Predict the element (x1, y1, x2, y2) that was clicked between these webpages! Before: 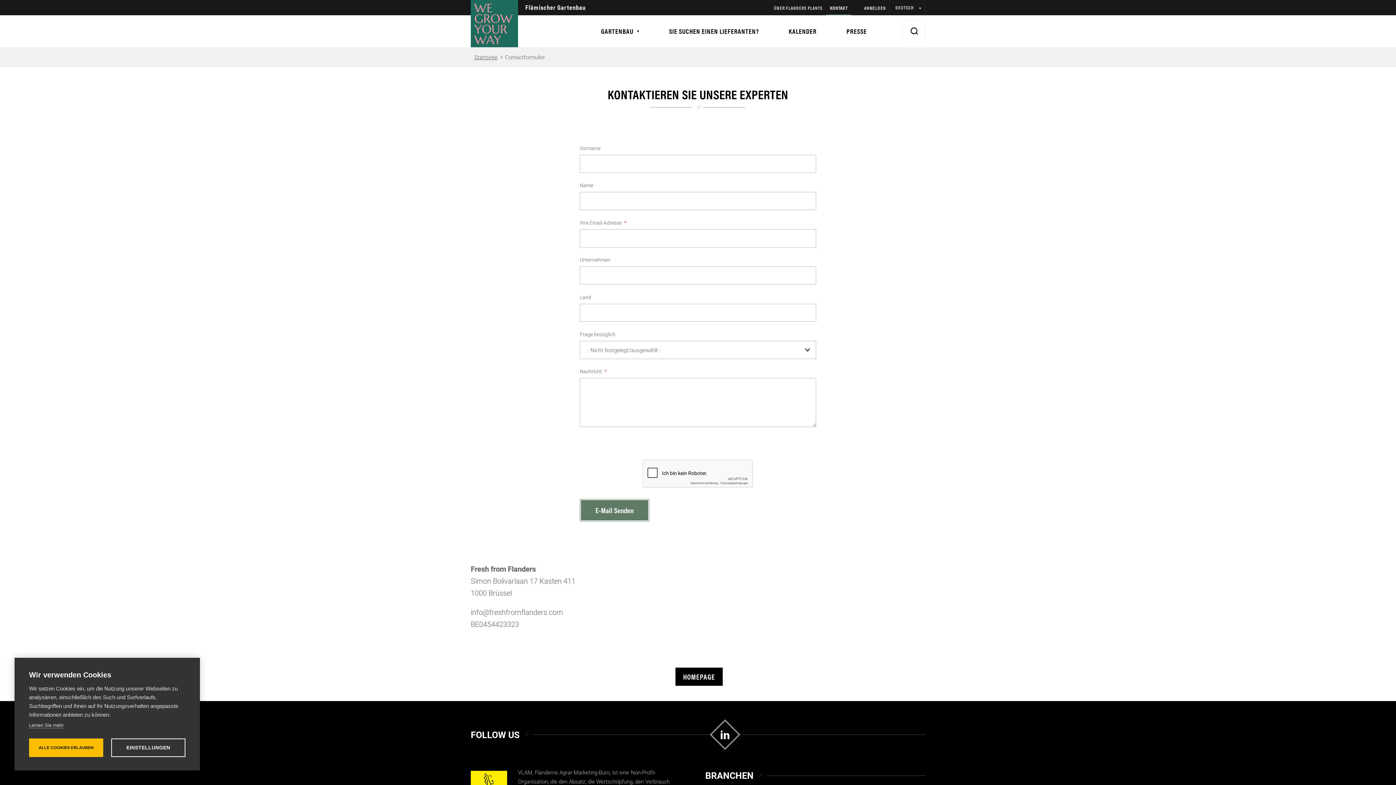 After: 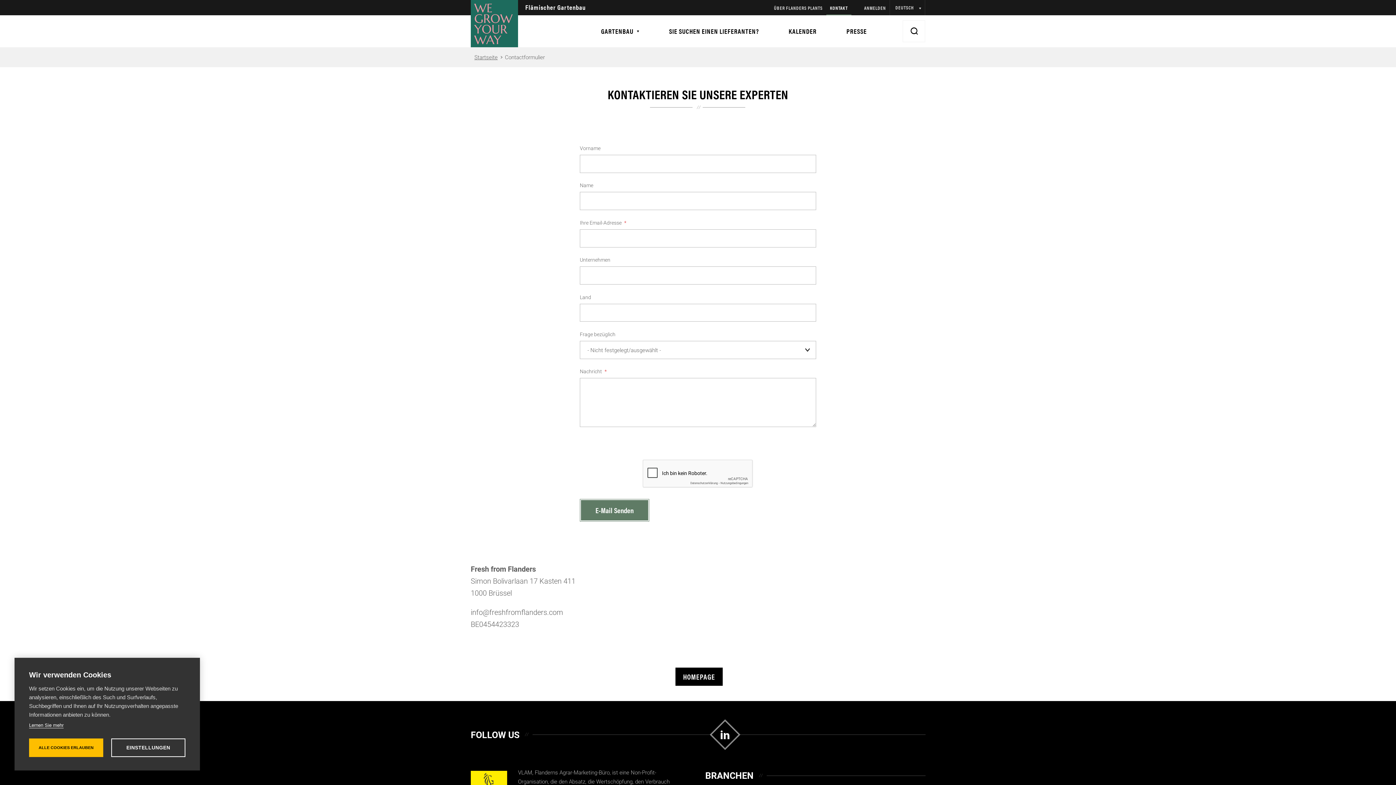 Action: label: Lernen Sie mehr bbox: (29, 722, 63, 728)